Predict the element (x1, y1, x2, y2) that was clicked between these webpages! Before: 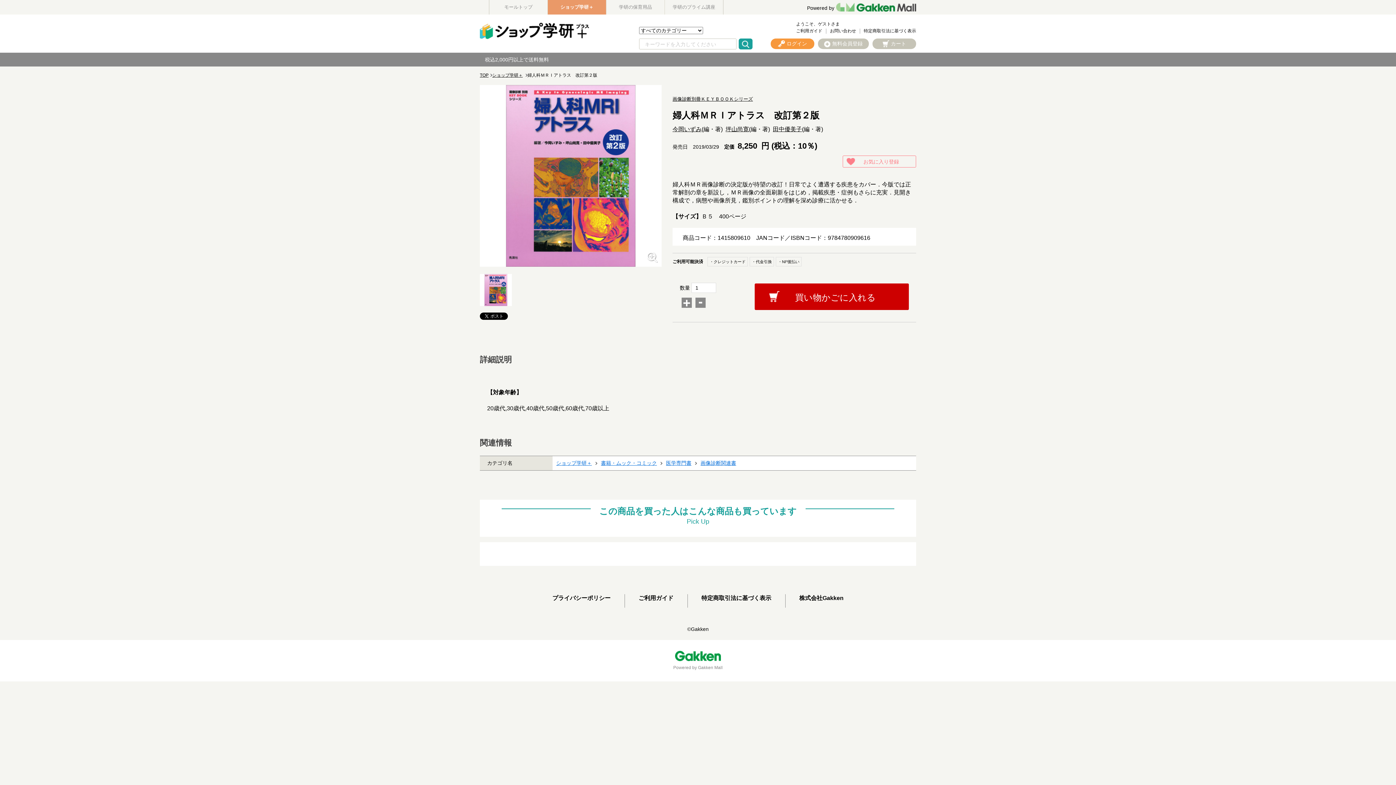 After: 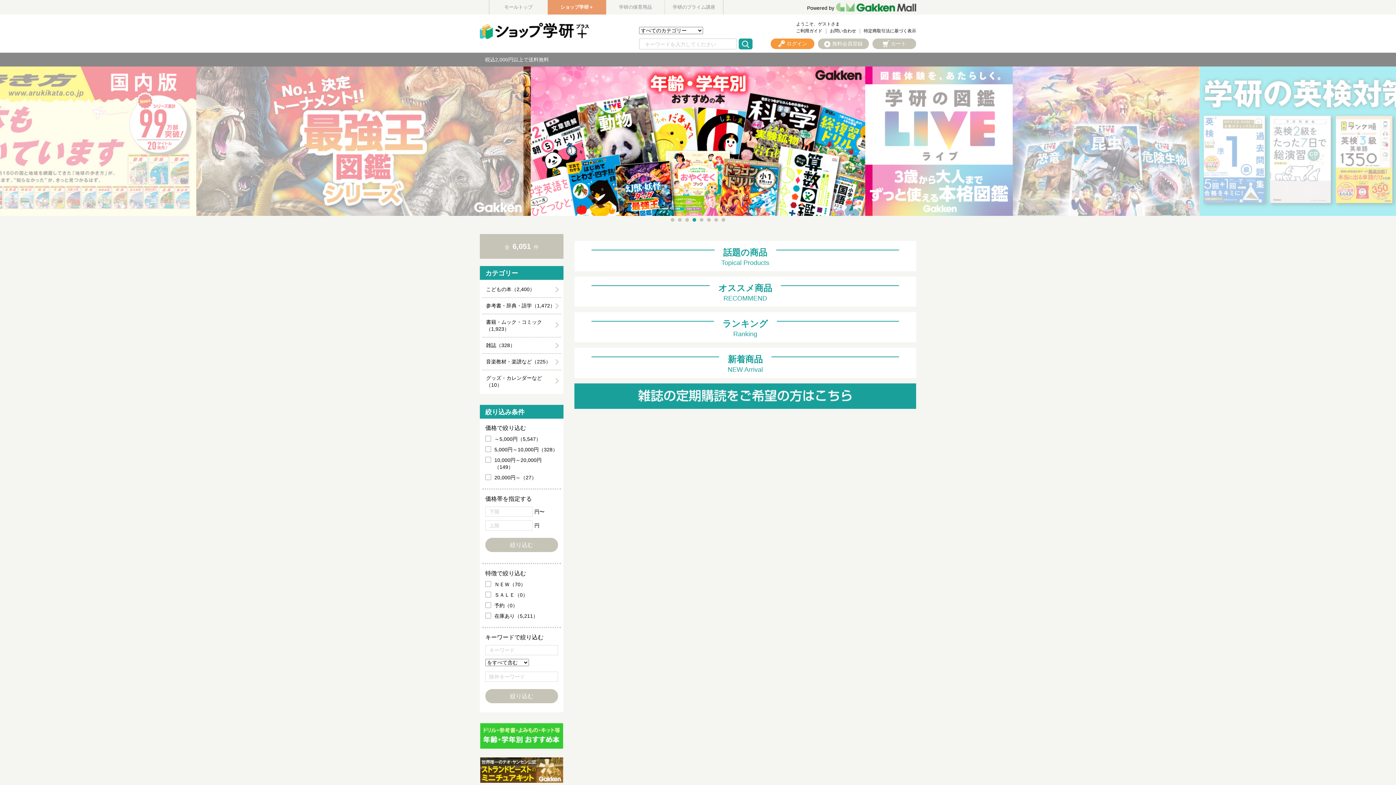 Action: label: ショップ学研＋ bbox: (492, 72, 522, 77)